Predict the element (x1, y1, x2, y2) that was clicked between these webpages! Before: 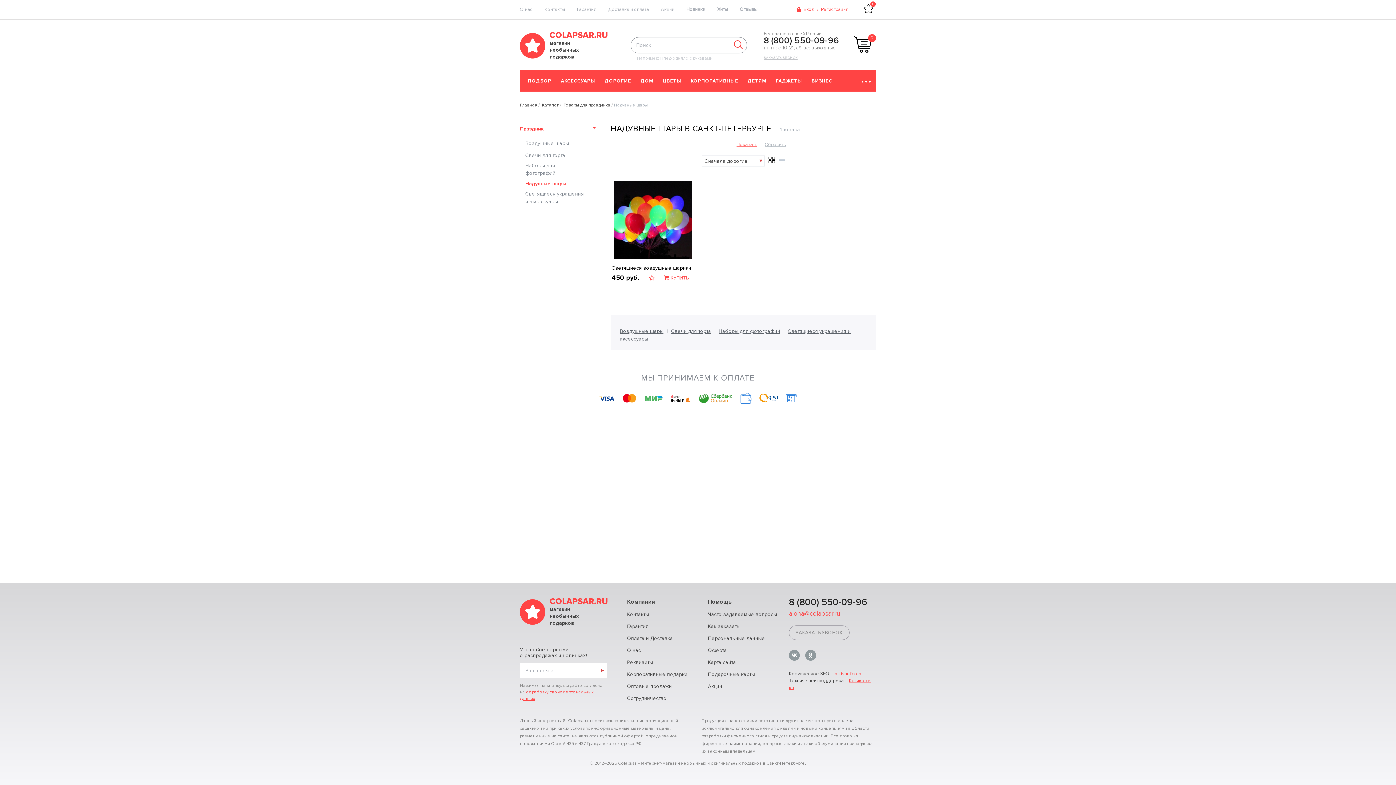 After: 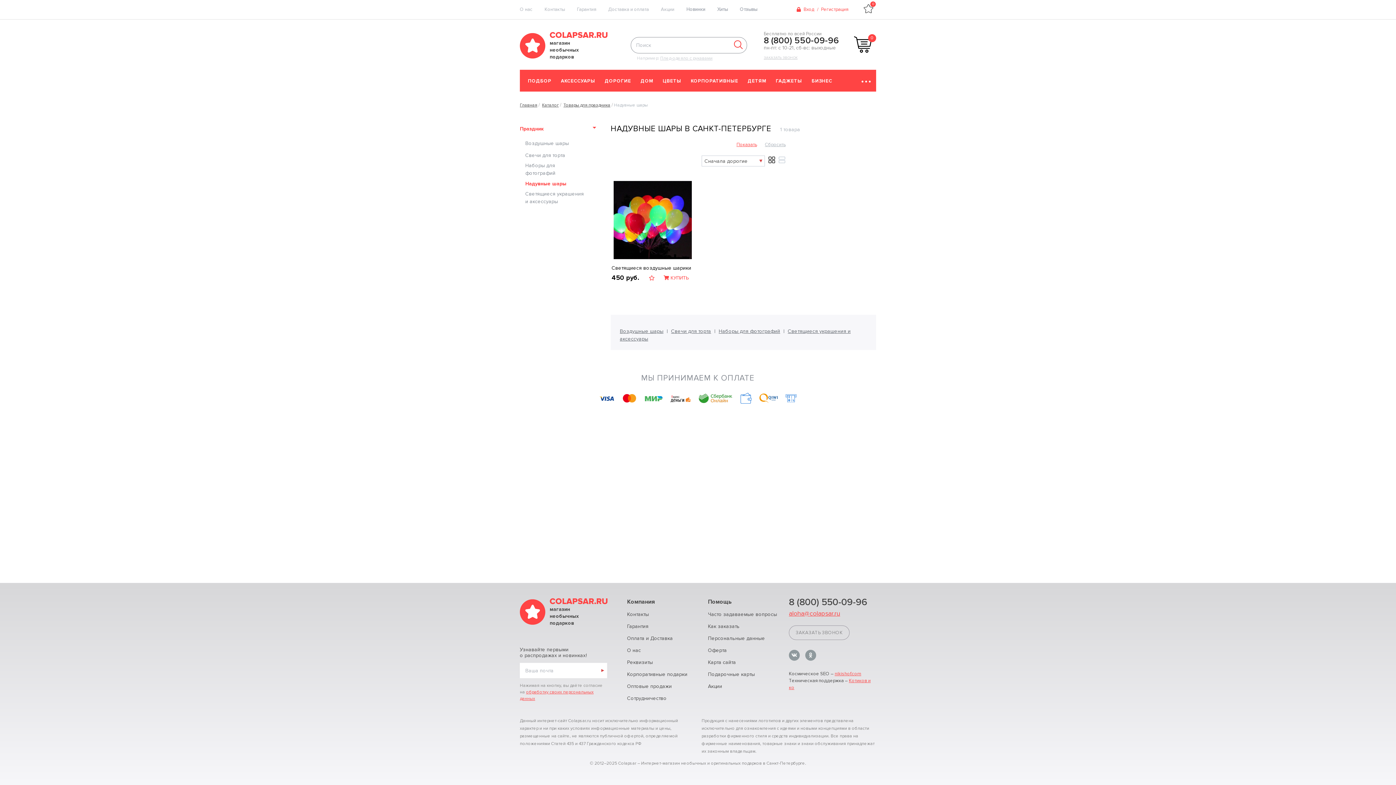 Action: label: 8 (800) 550-09-96 bbox: (789, 597, 876, 607)